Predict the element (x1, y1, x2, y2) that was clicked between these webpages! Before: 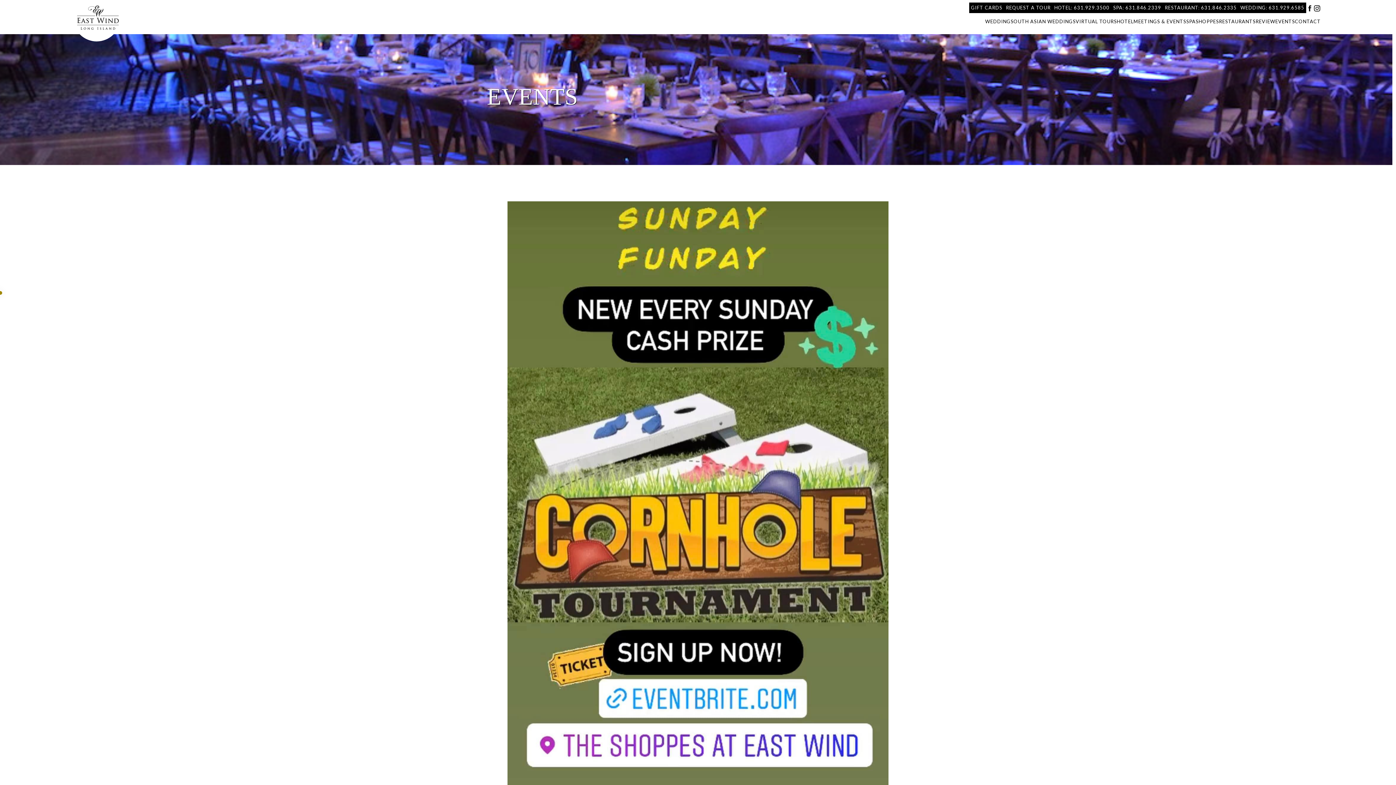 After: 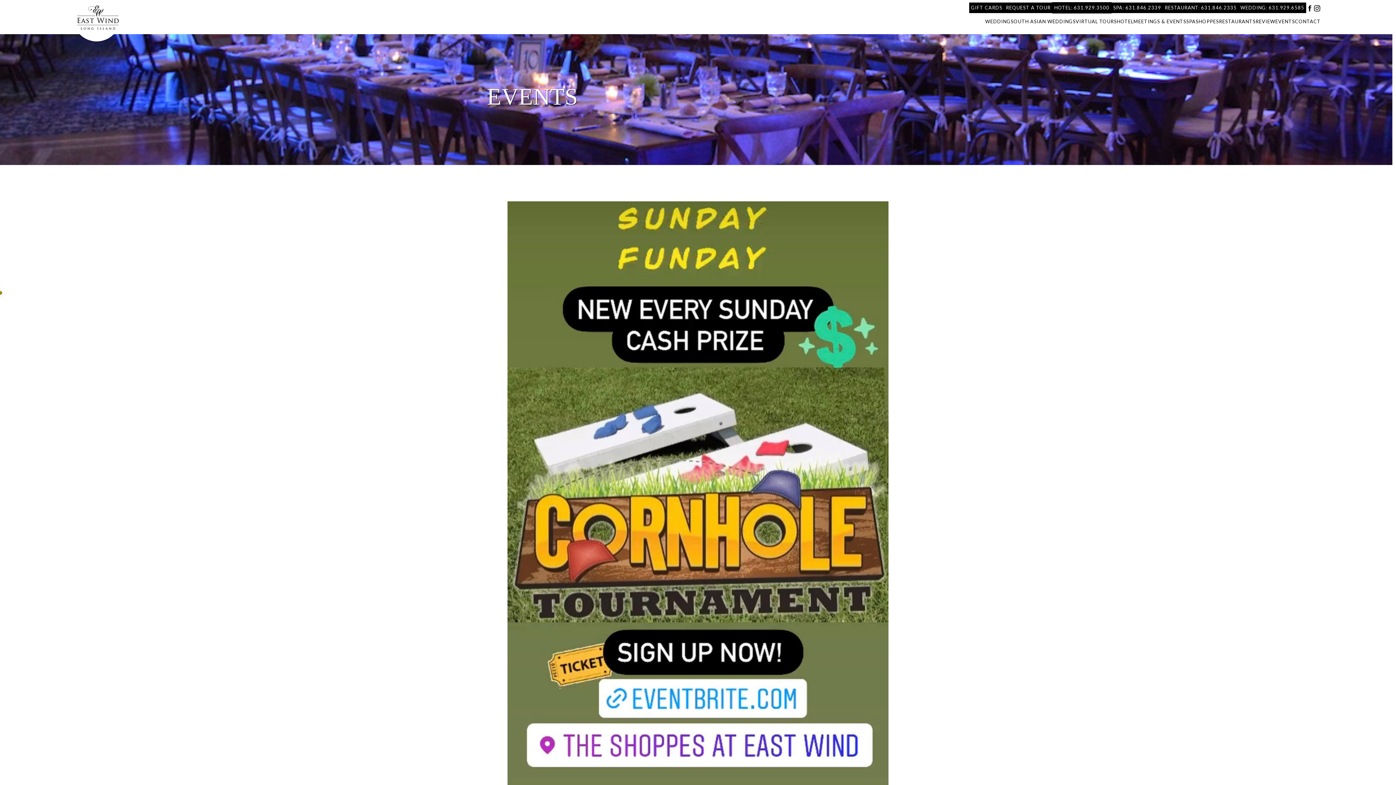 Action: bbox: (1052, 2, 1111, 13) label: HOTEL: 631.929.3500